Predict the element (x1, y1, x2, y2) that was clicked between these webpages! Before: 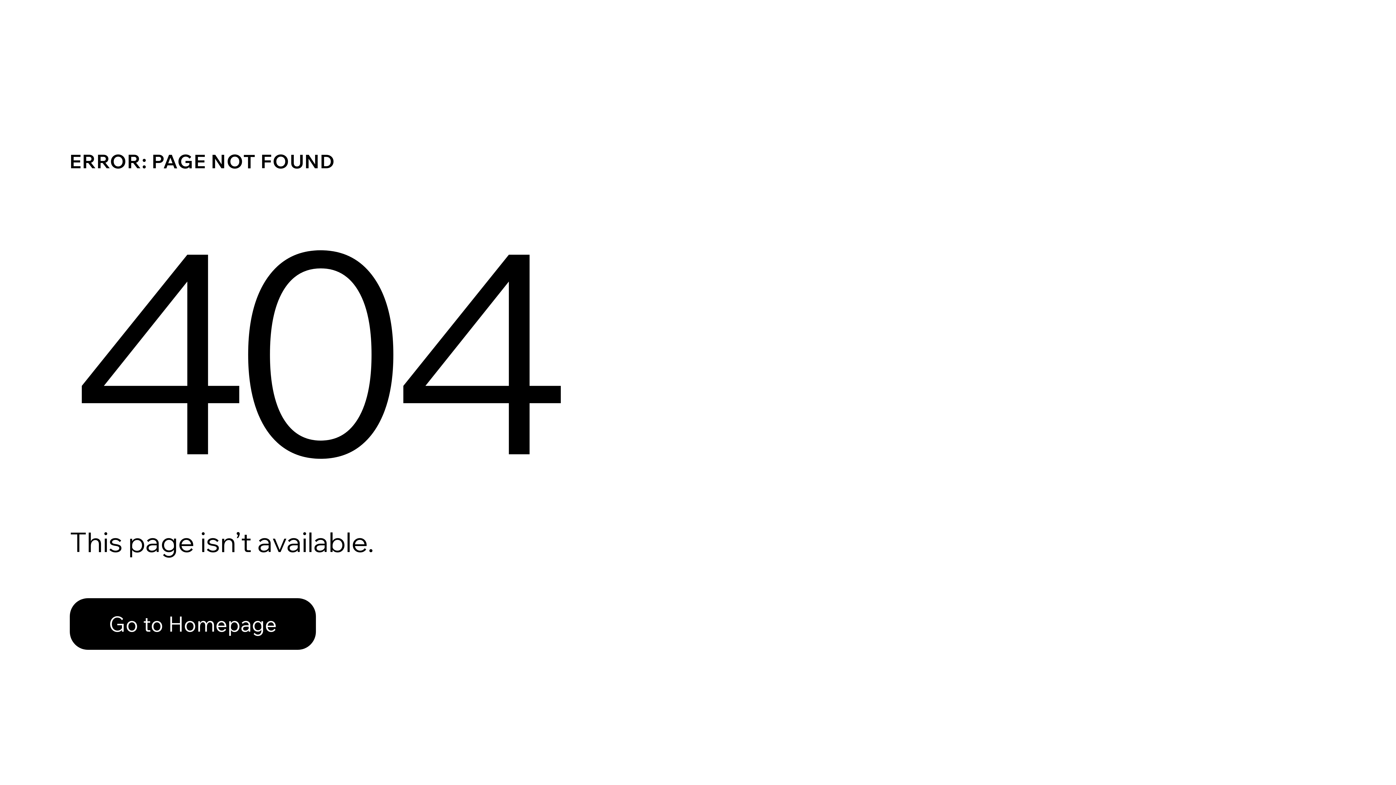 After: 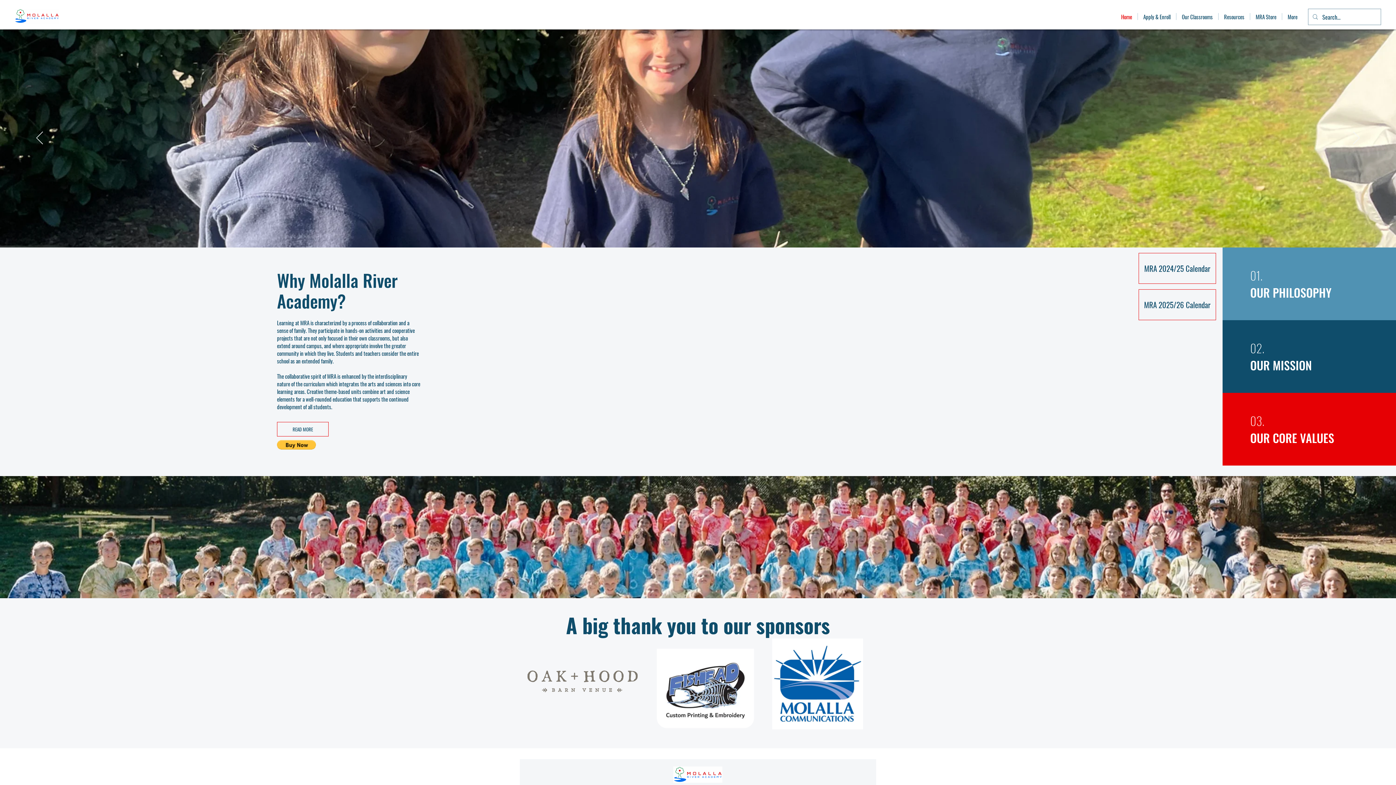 Action: label: Go to Homepage bbox: (69, 598, 316, 650)